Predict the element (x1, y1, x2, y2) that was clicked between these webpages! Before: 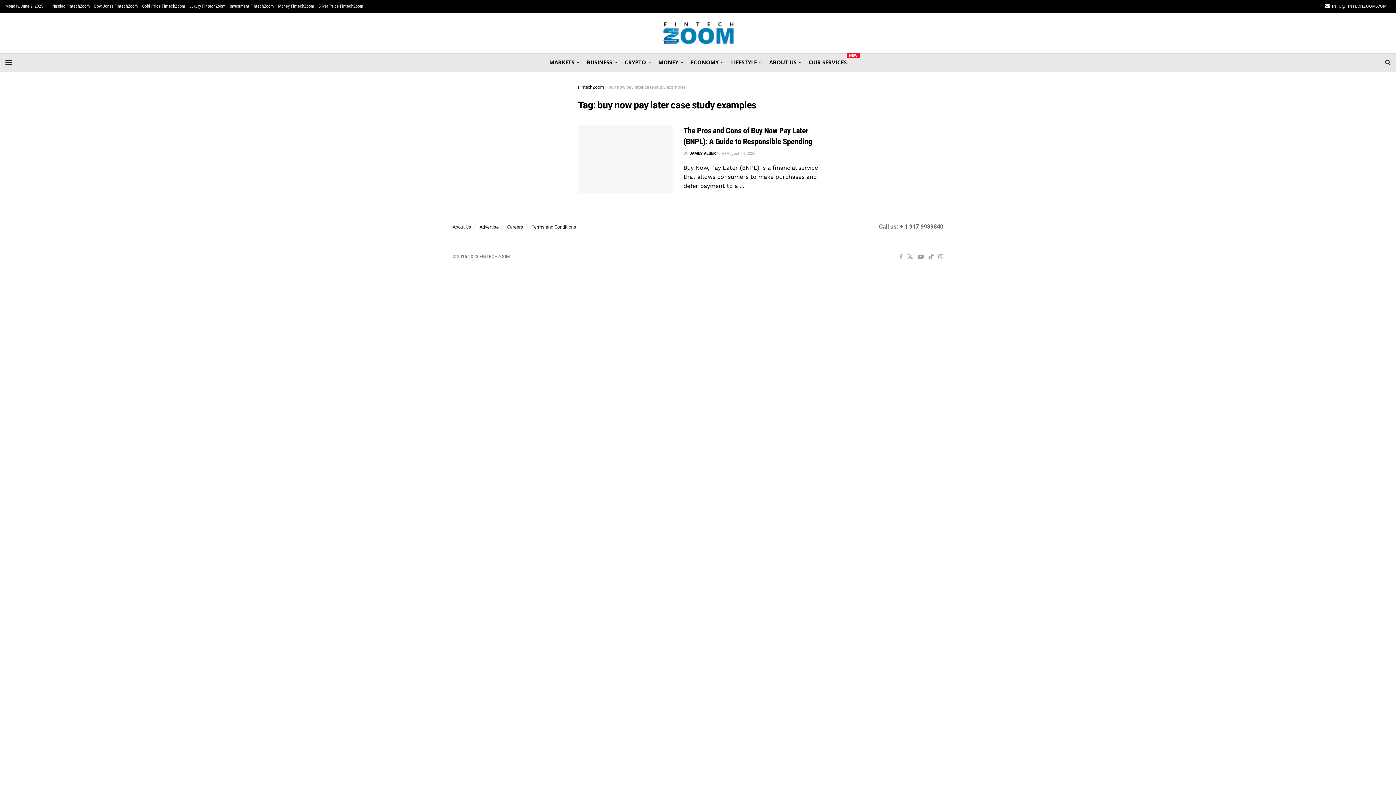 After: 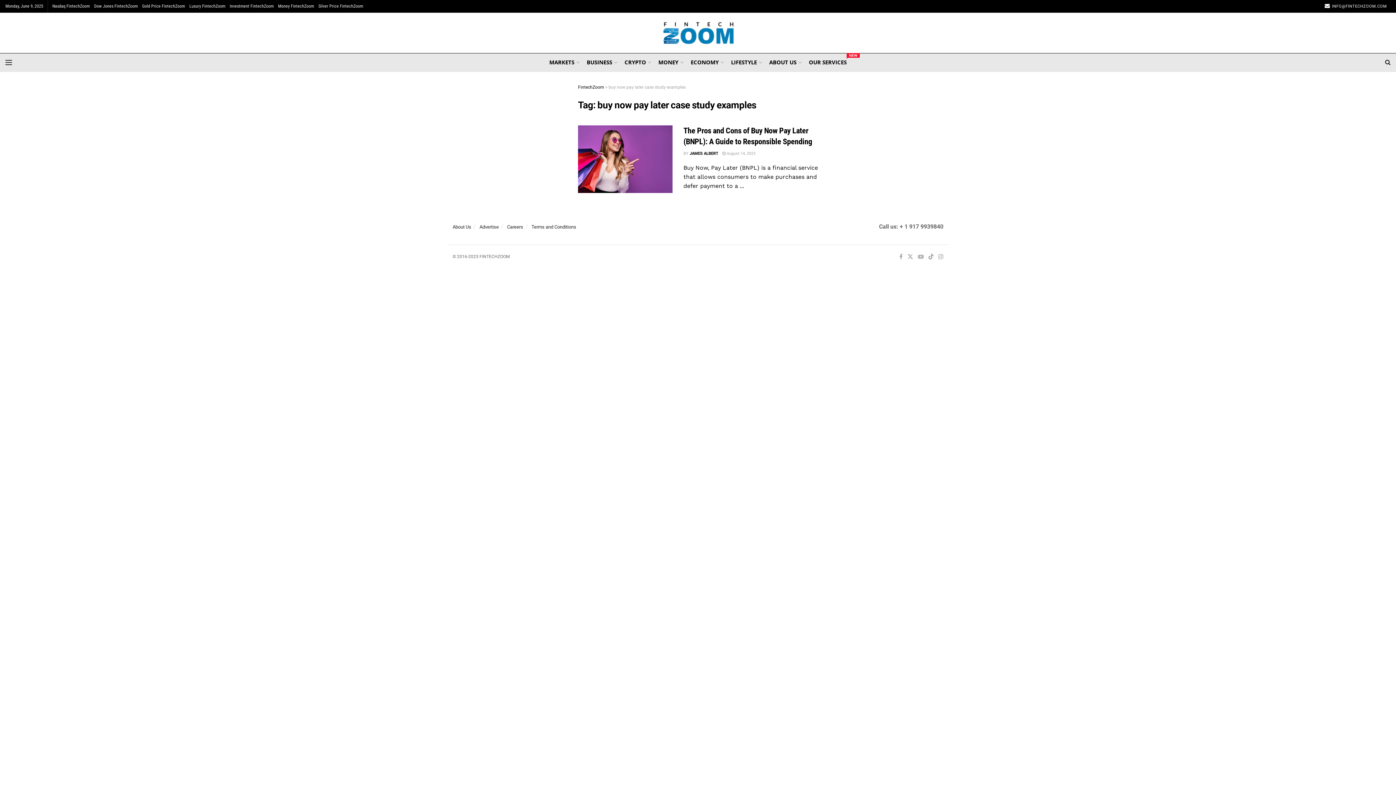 Action: bbox: (918, 252, 924, 261) label: Find us on Youtube